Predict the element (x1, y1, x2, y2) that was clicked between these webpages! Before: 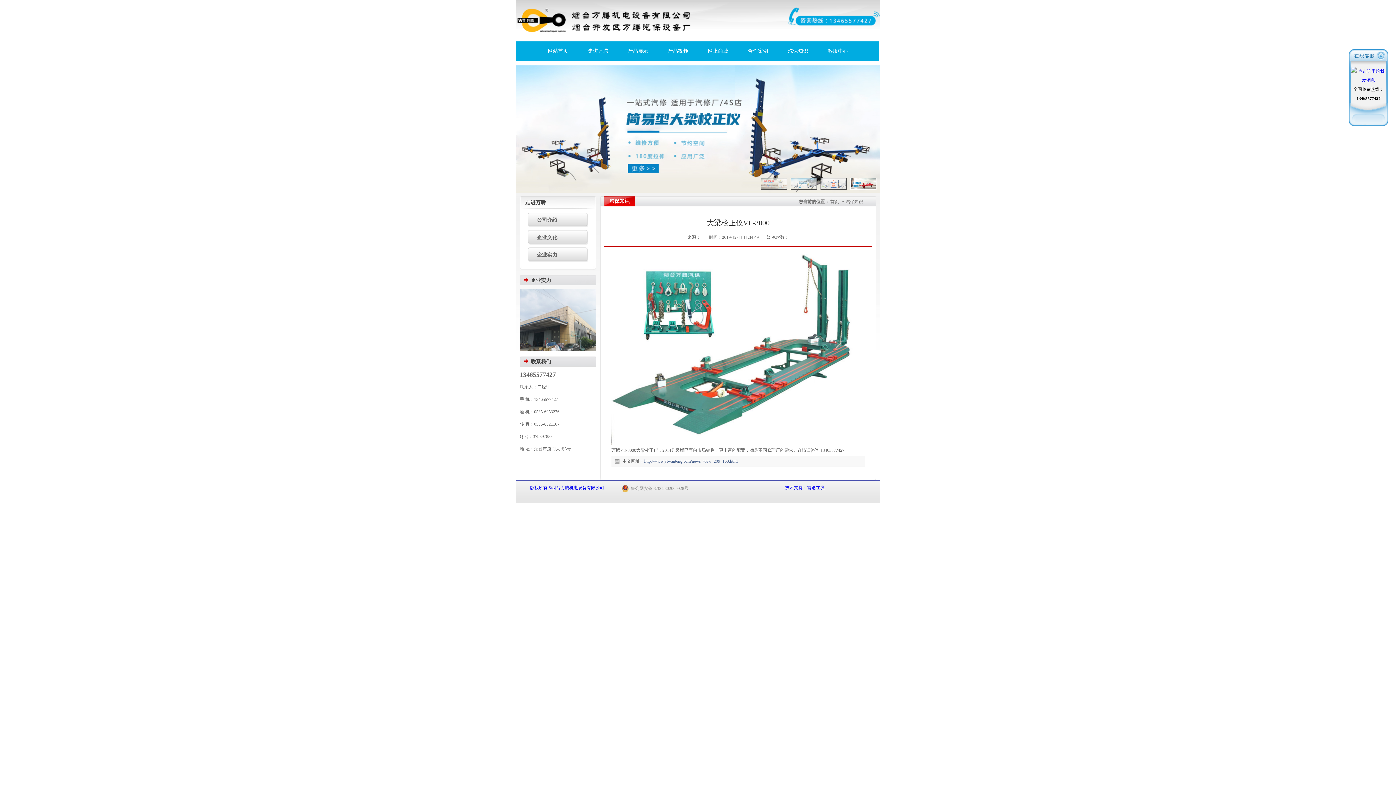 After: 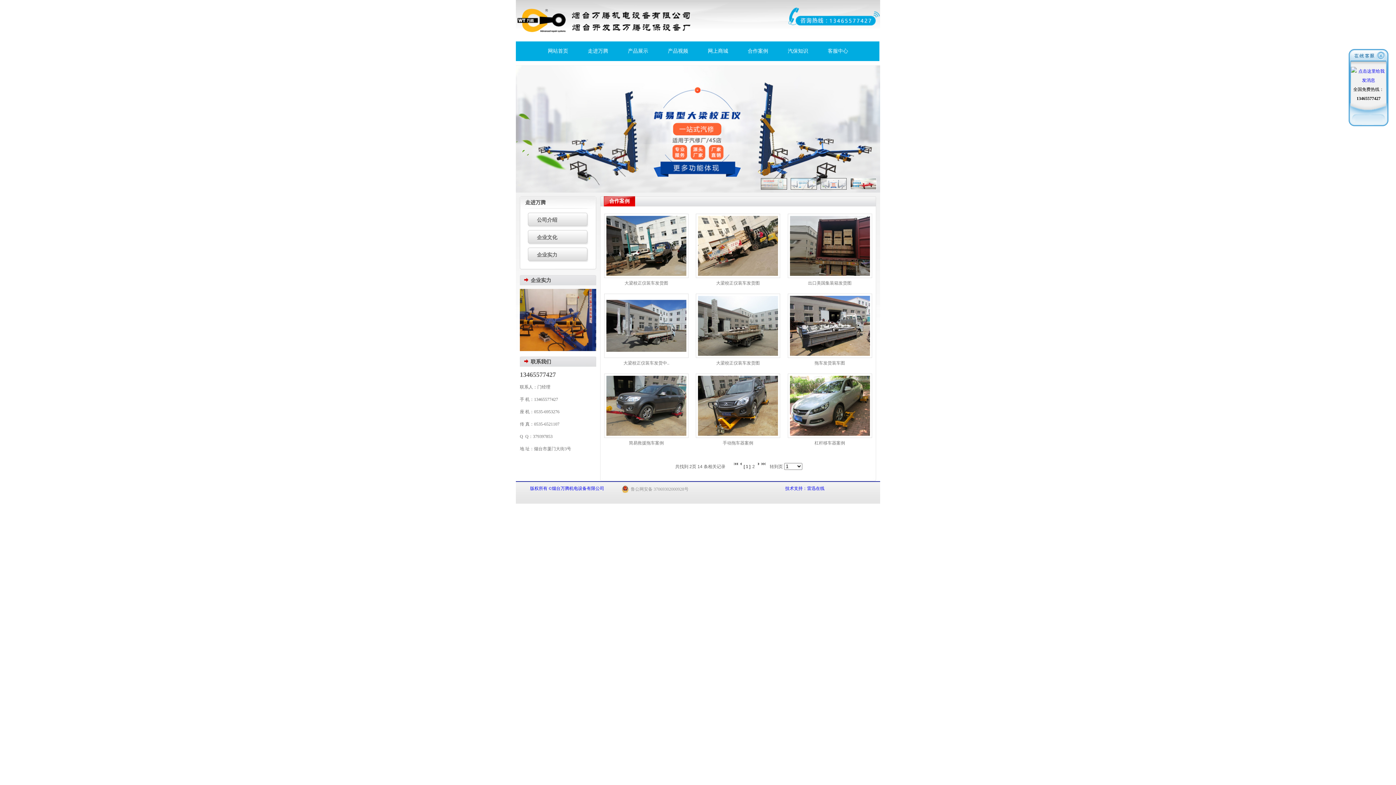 Action: bbox: (738, 41, 778, 61) label: 合作案例